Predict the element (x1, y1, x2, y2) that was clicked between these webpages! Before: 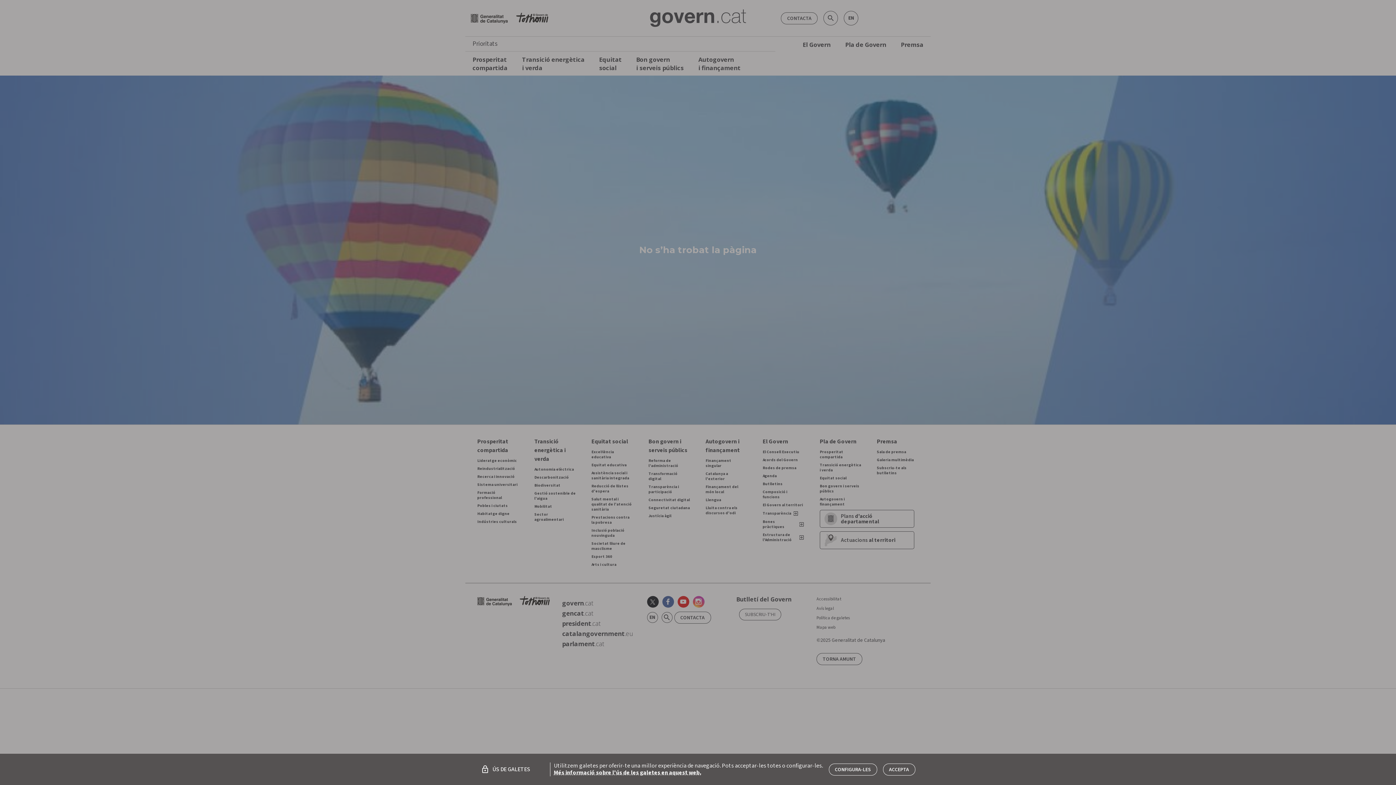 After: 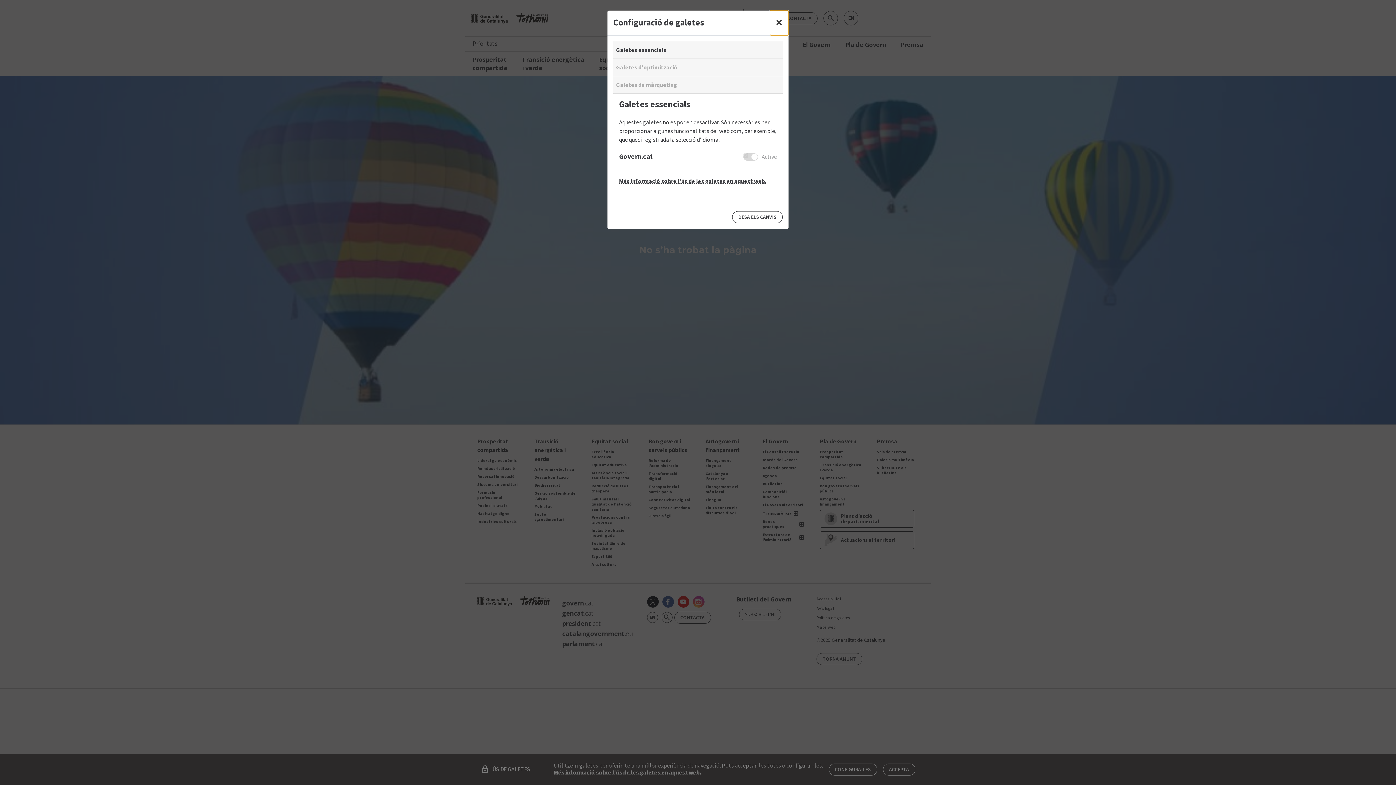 Action: label: CONFIGURA-LES bbox: (828, 763, 877, 775)